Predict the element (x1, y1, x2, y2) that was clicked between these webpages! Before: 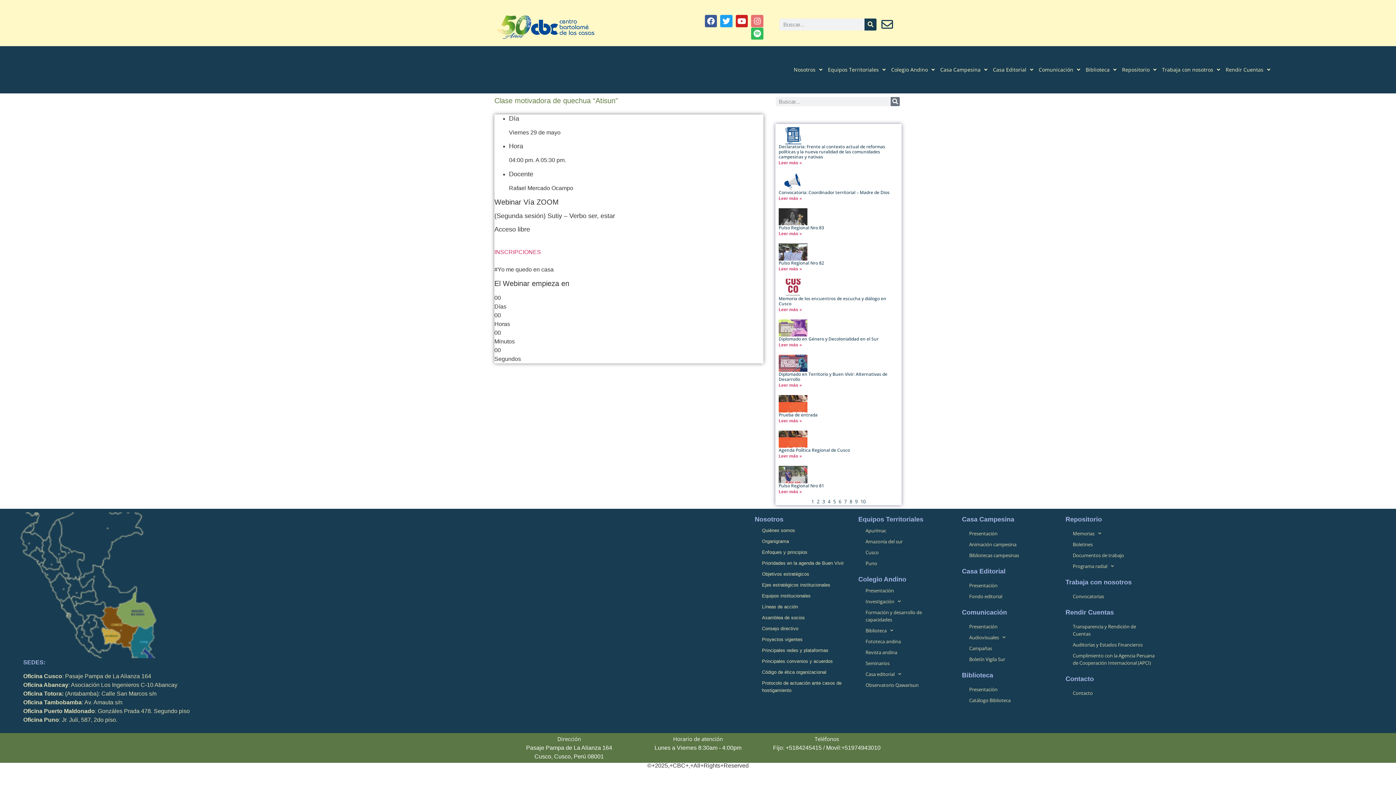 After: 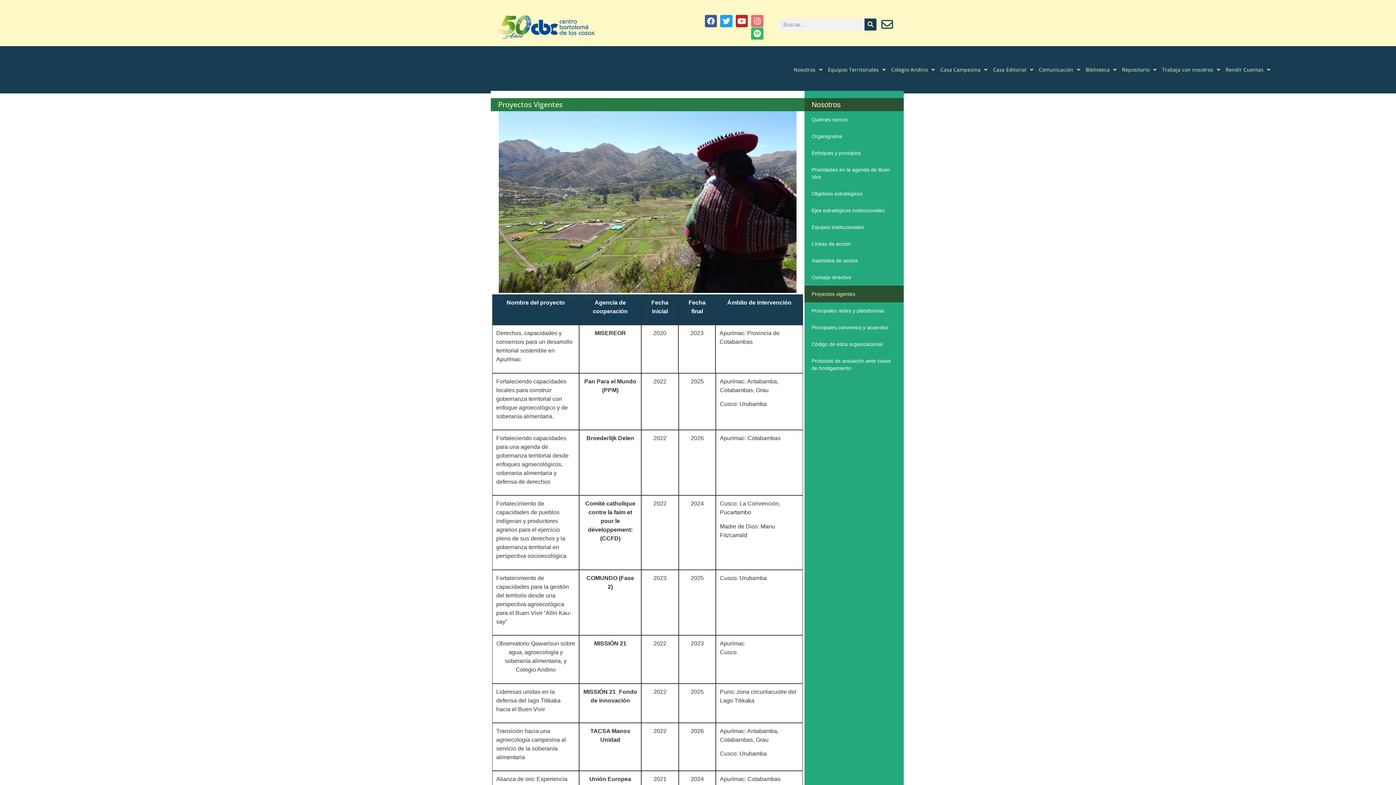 Action: label: Proyectos vigentes bbox: (754, 634, 851, 645)